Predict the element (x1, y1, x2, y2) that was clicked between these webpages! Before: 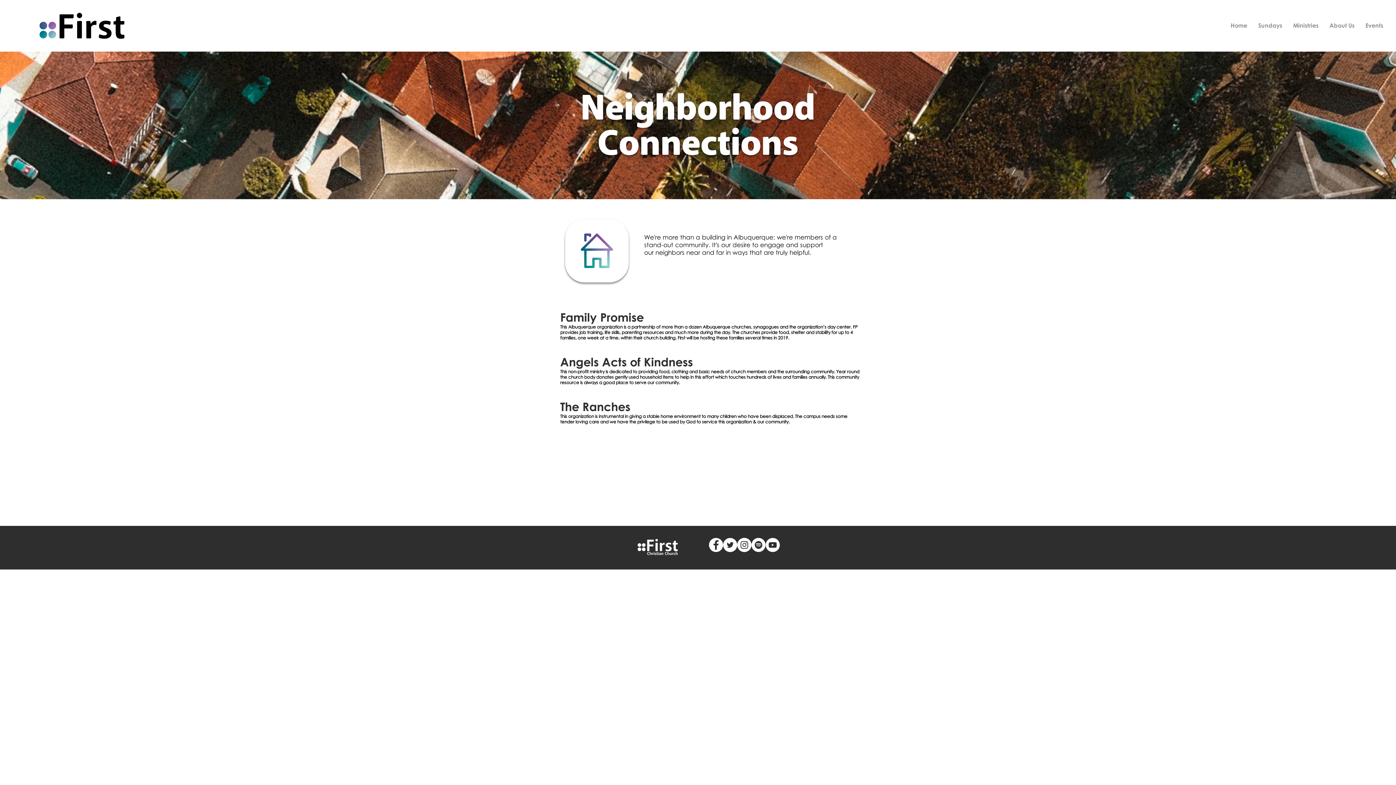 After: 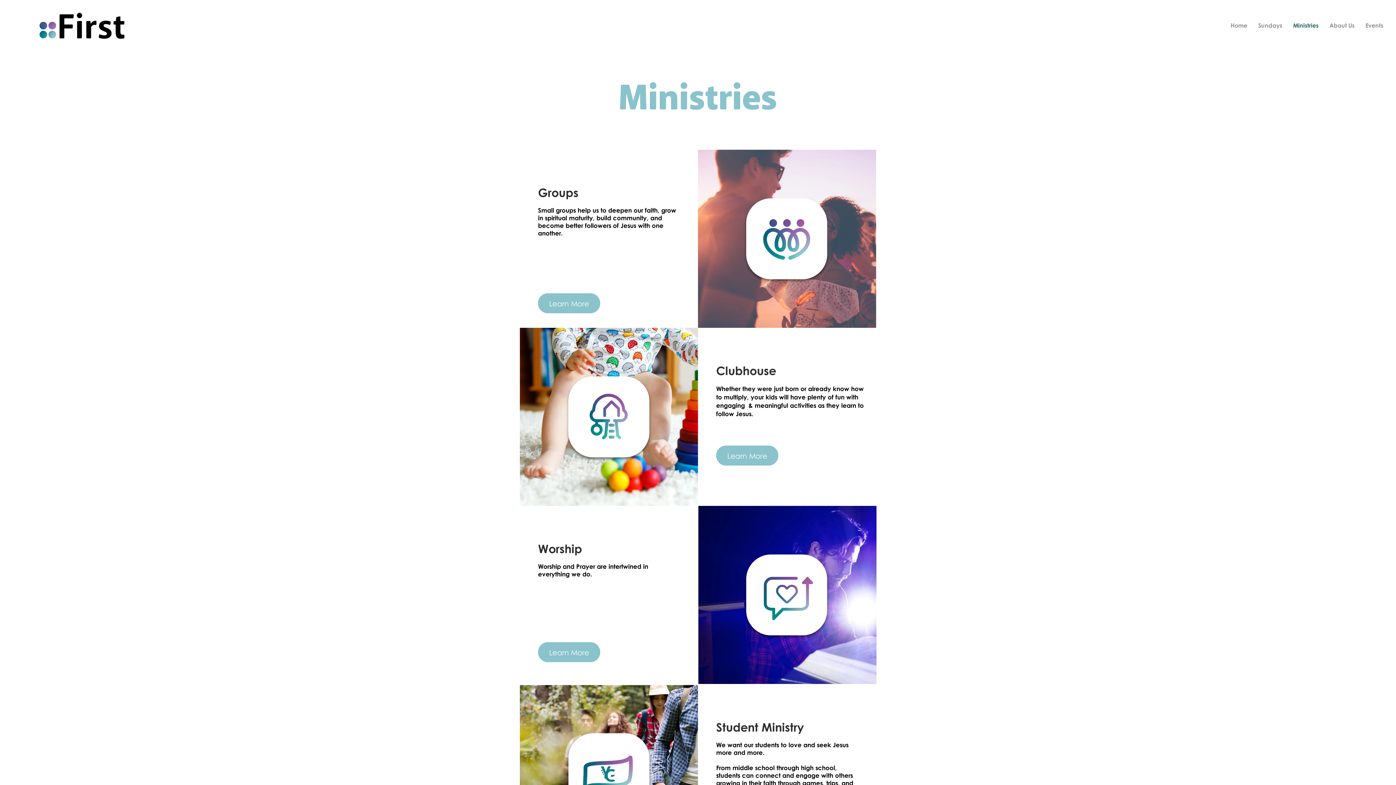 Action: label: Ministries bbox: (1288, 7, 1324, 43)